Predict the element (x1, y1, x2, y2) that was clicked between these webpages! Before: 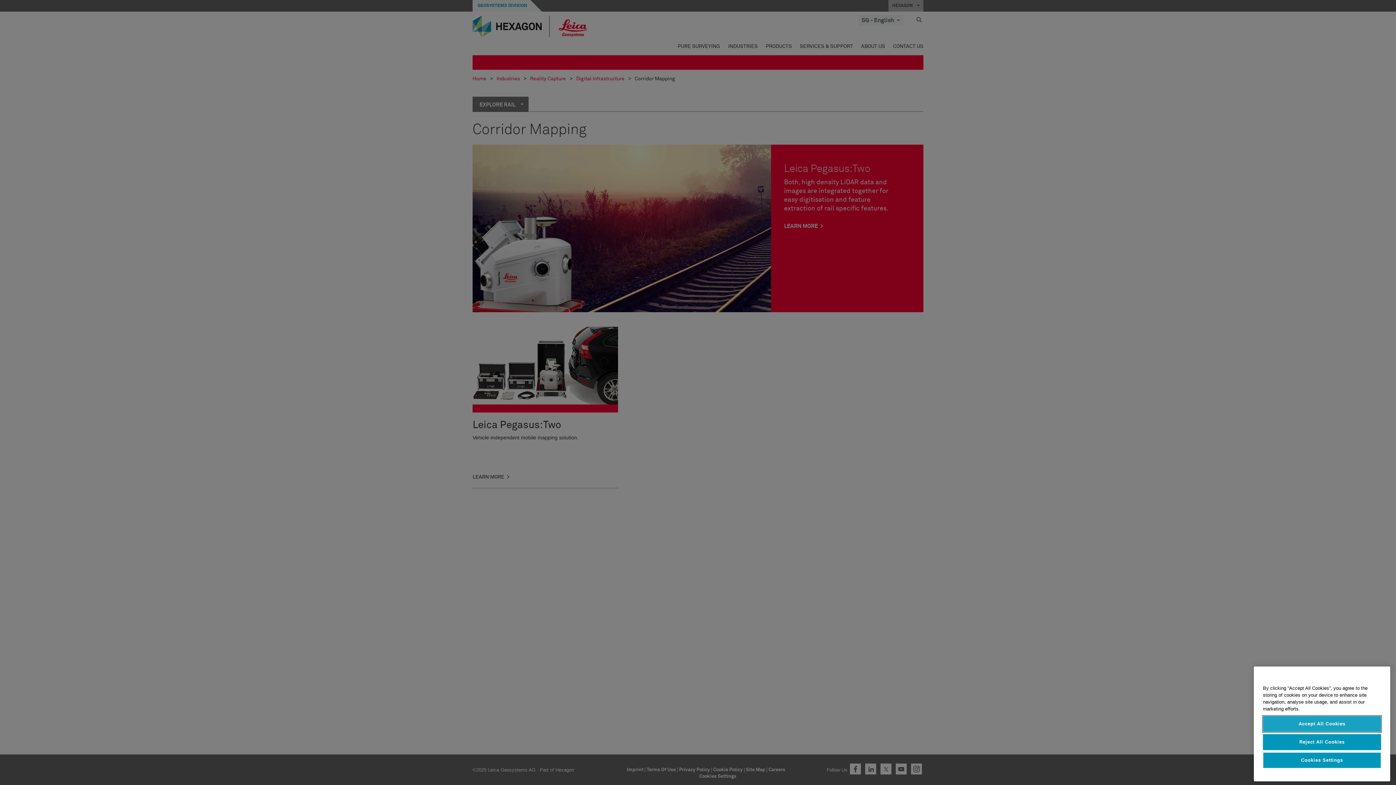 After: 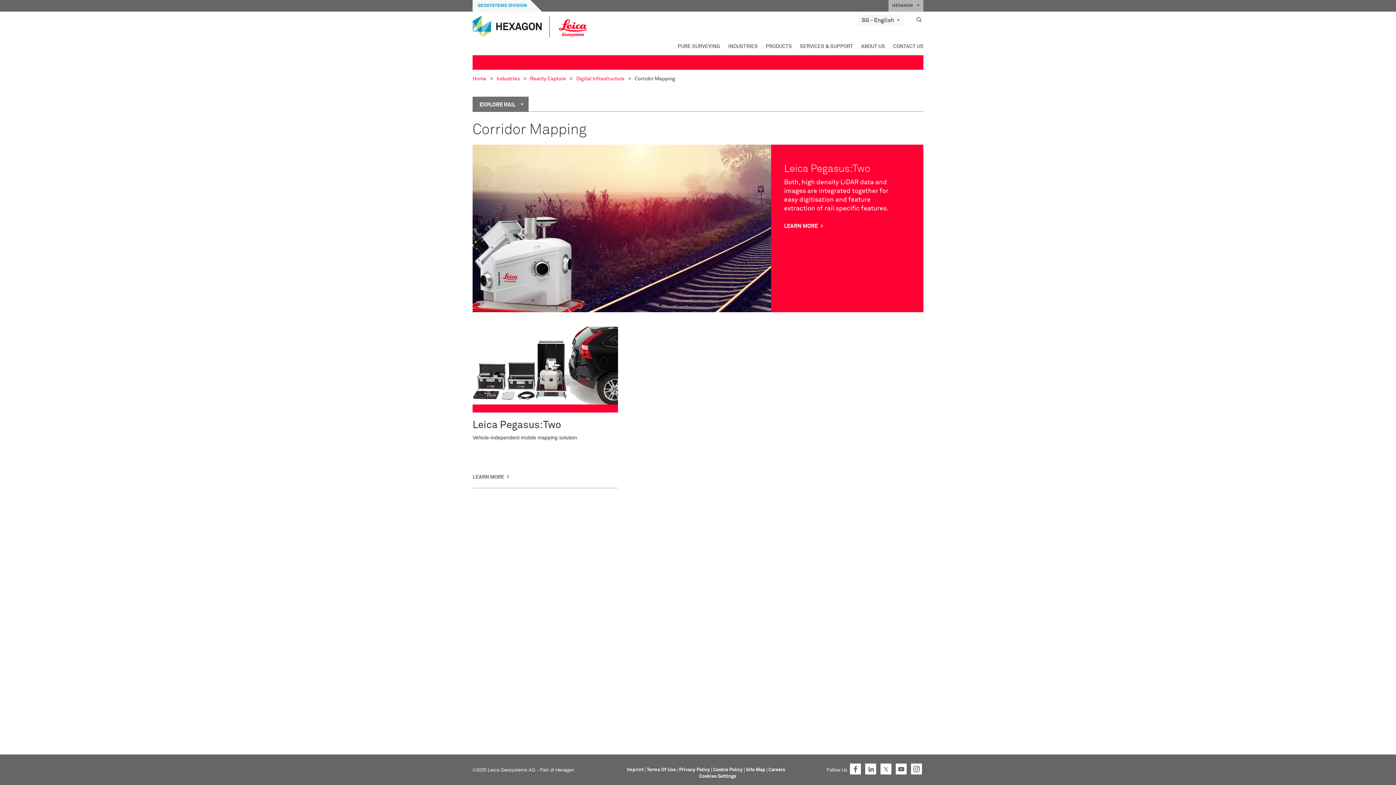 Action: bbox: (1263, 746, 1381, 762) label: Accept All Cookies